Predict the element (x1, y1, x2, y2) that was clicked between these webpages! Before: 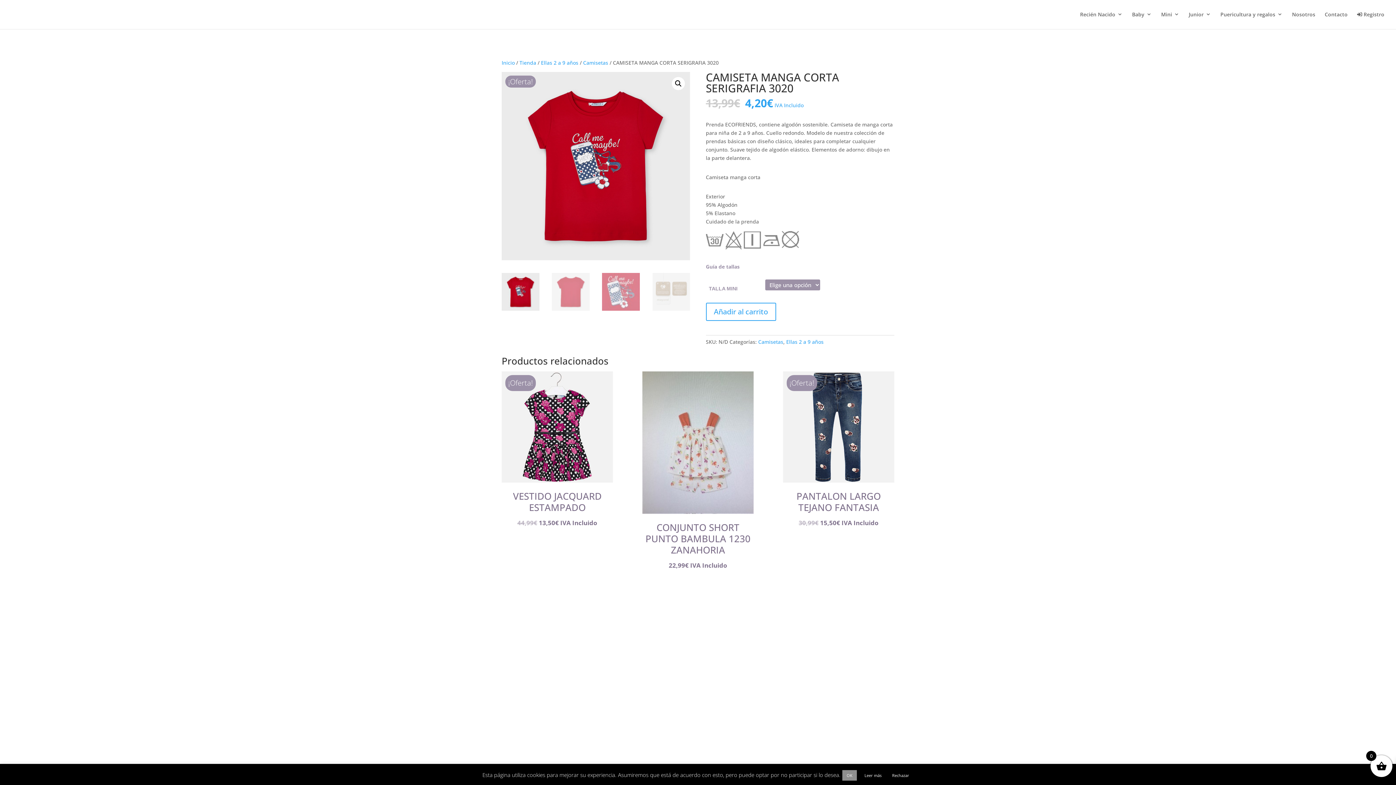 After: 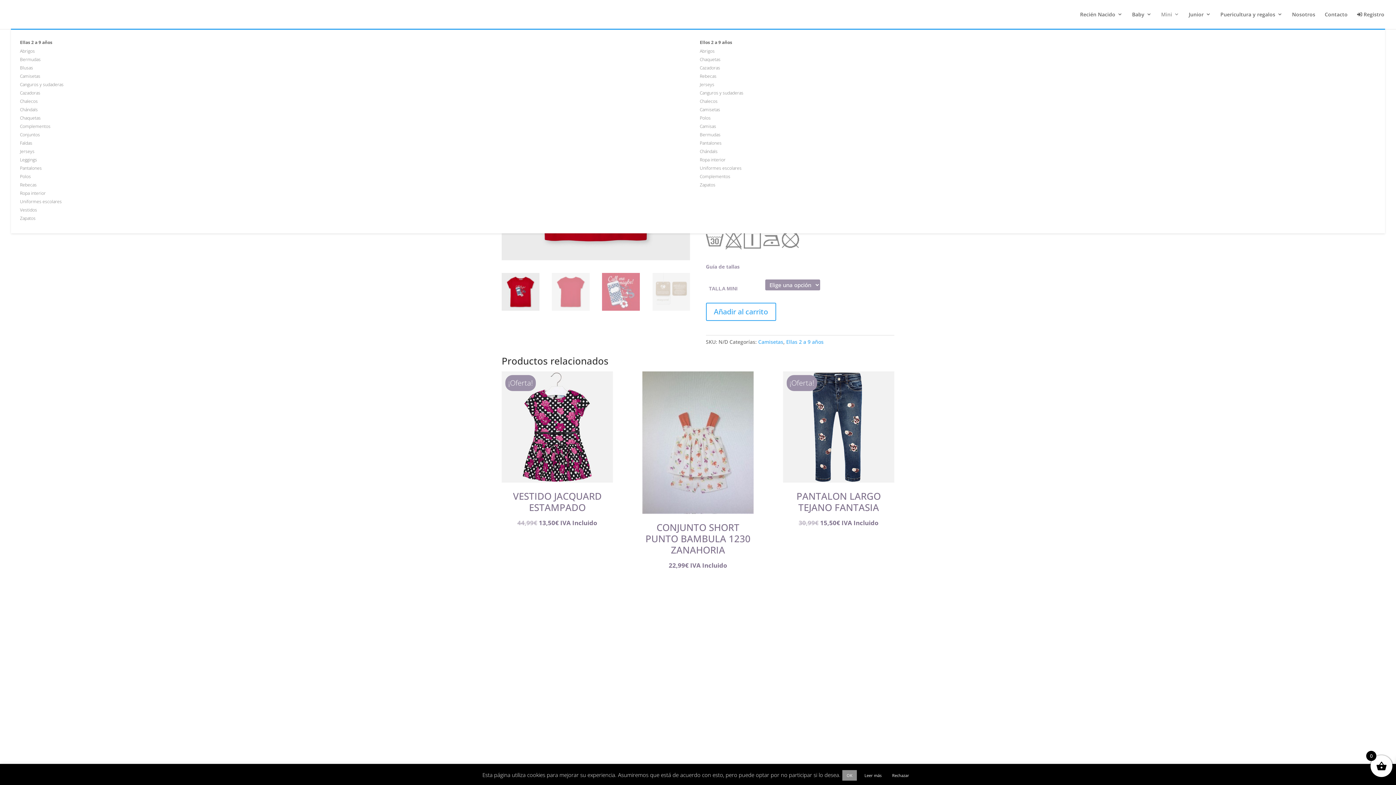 Action: label: Mini bbox: (1161, 12, 1179, 28)